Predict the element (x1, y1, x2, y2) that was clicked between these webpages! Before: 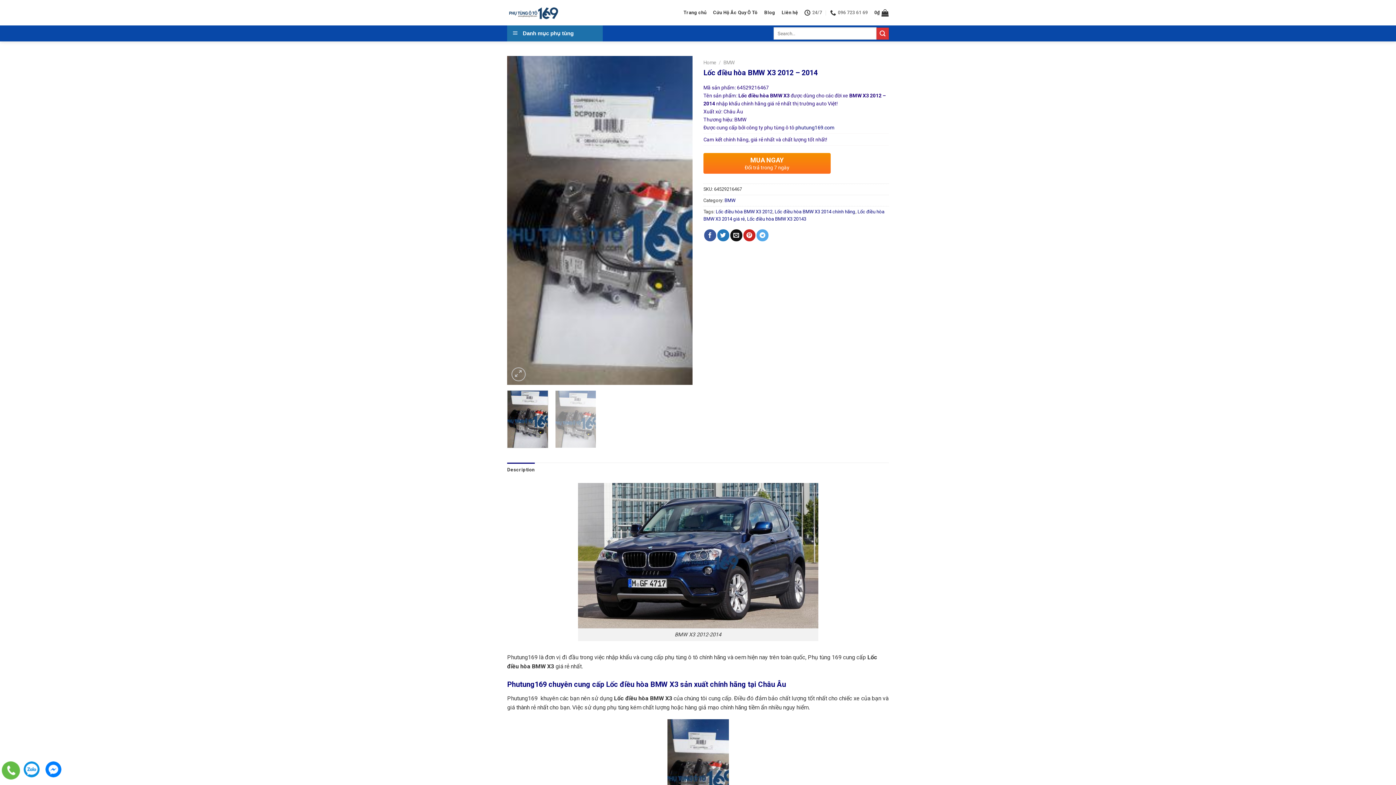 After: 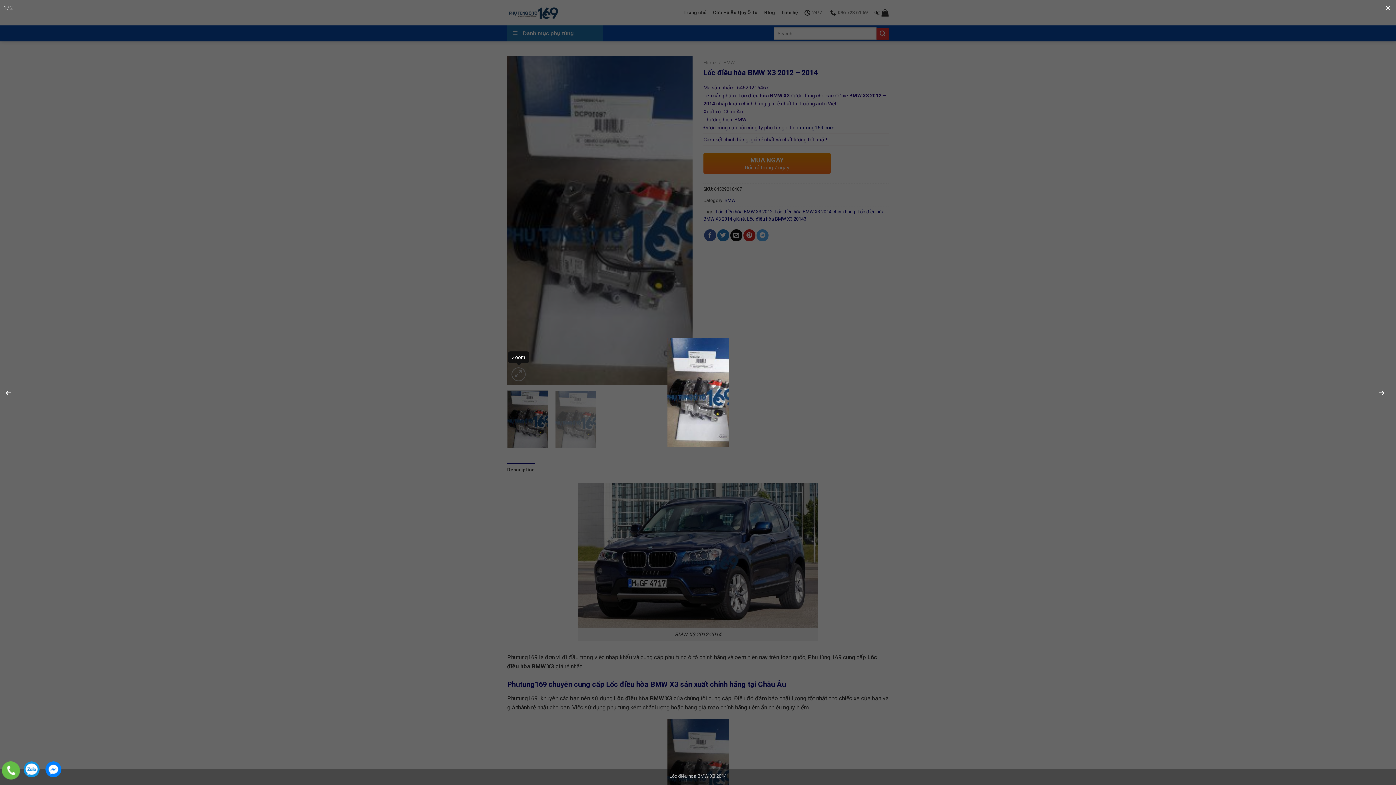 Action: bbox: (511, 367, 525, 381)